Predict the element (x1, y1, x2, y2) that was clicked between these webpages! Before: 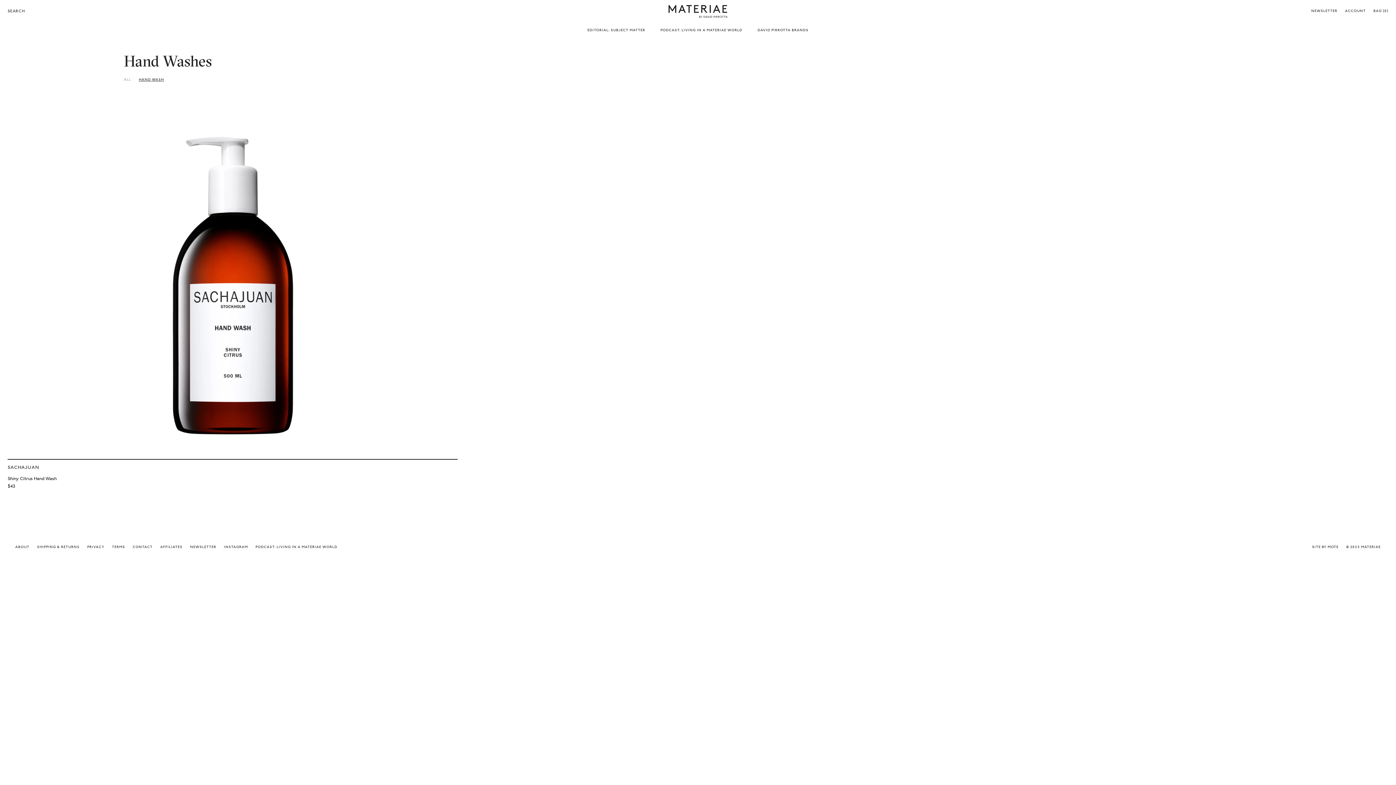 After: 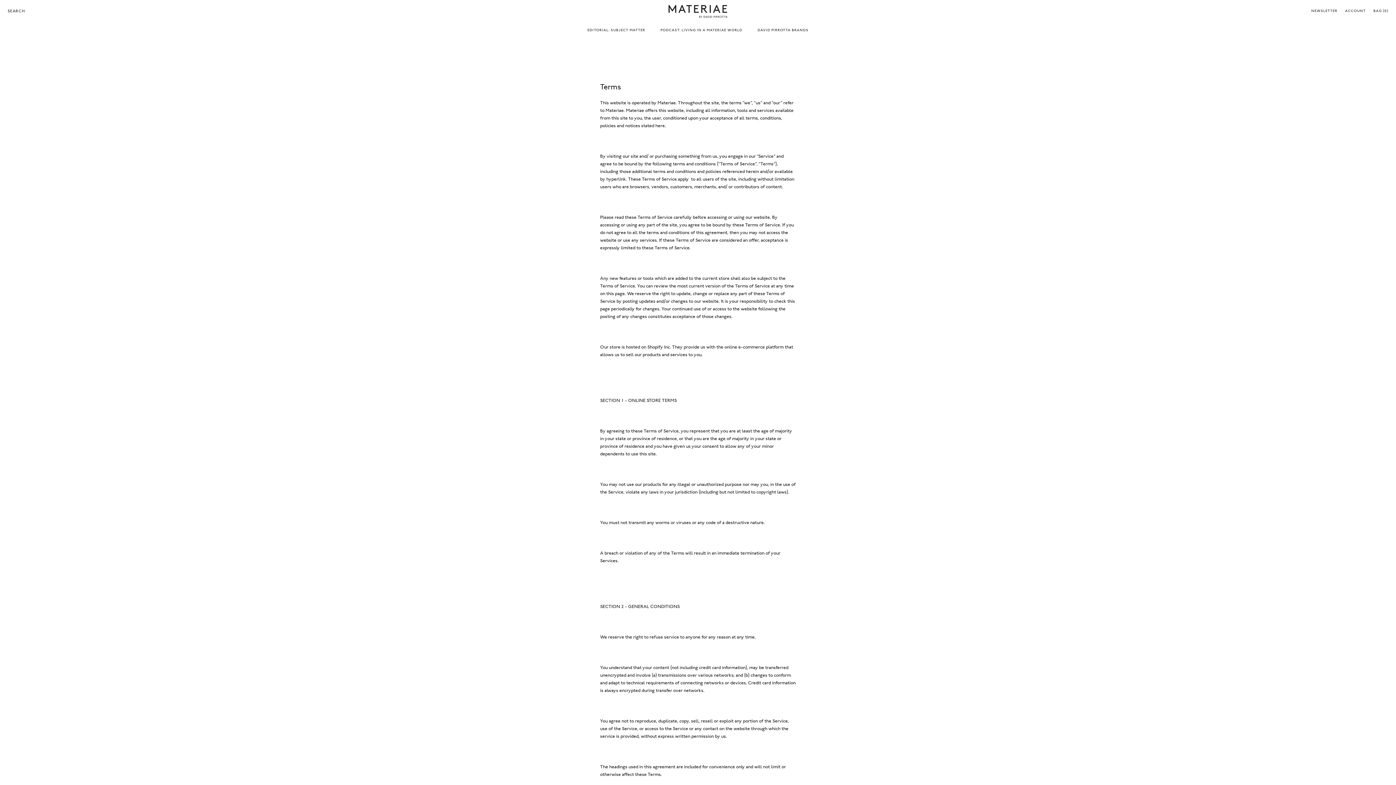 Action: bbox: (108, 536, 128, 559) label: TERMS